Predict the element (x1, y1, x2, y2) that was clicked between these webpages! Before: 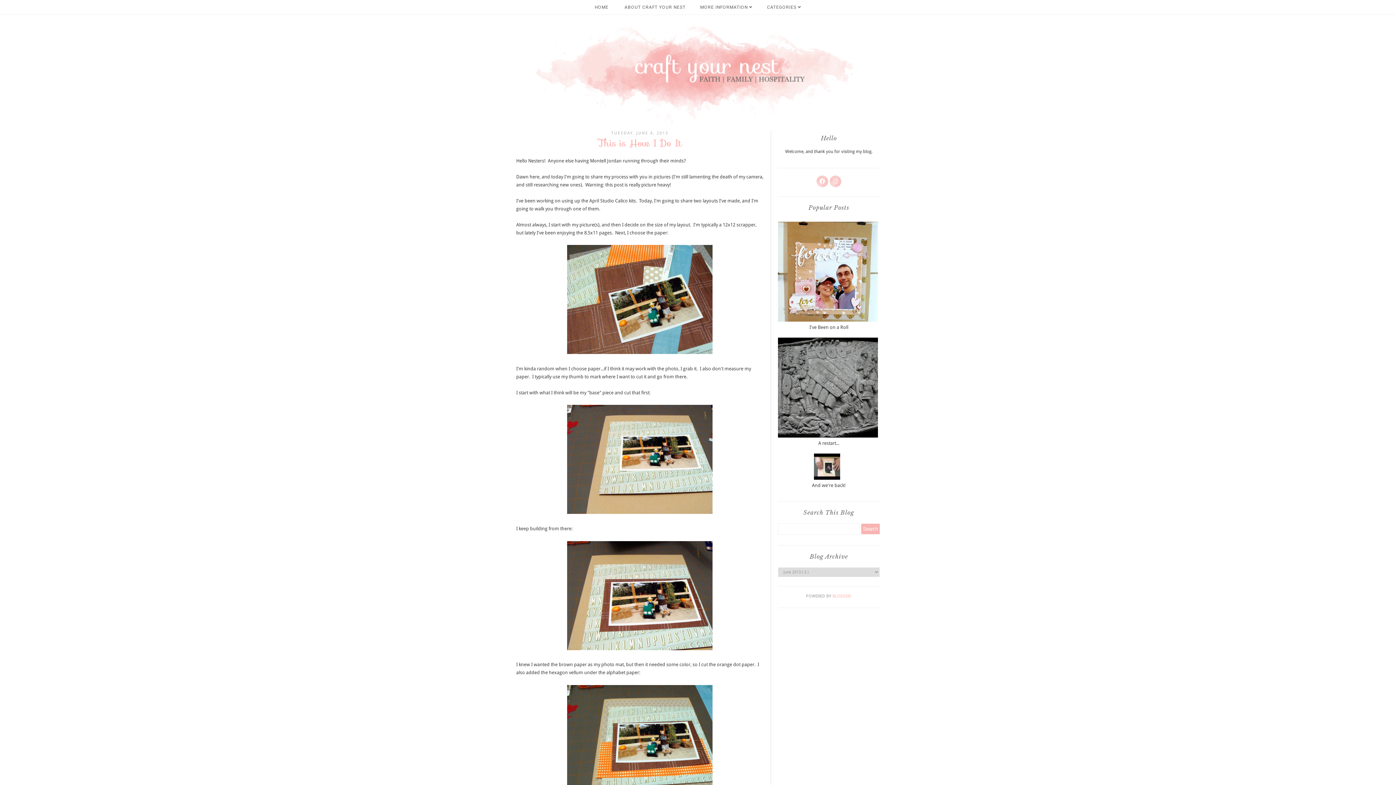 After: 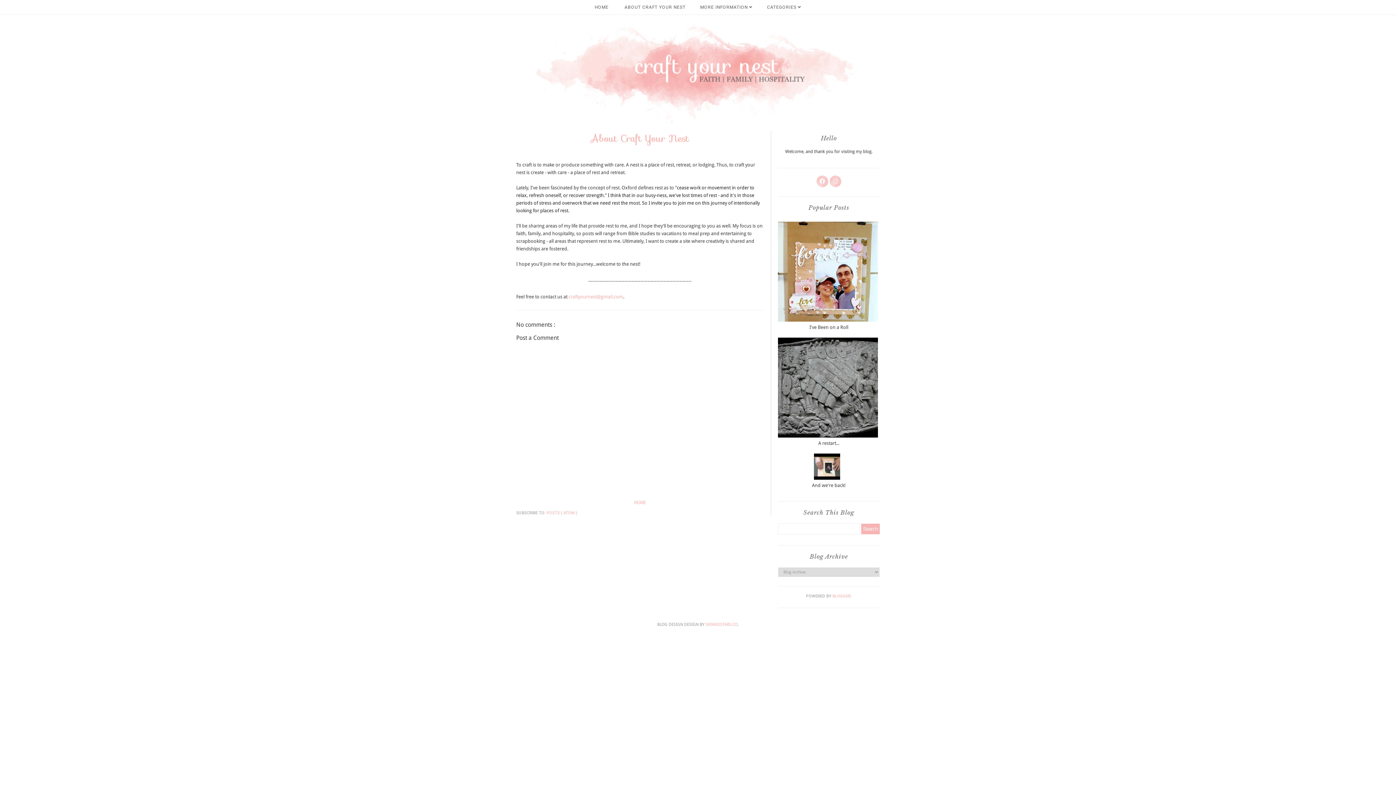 Action: label: ABOUT CRAFT YOUR NEST bbox: (624, 4, 685, 9)